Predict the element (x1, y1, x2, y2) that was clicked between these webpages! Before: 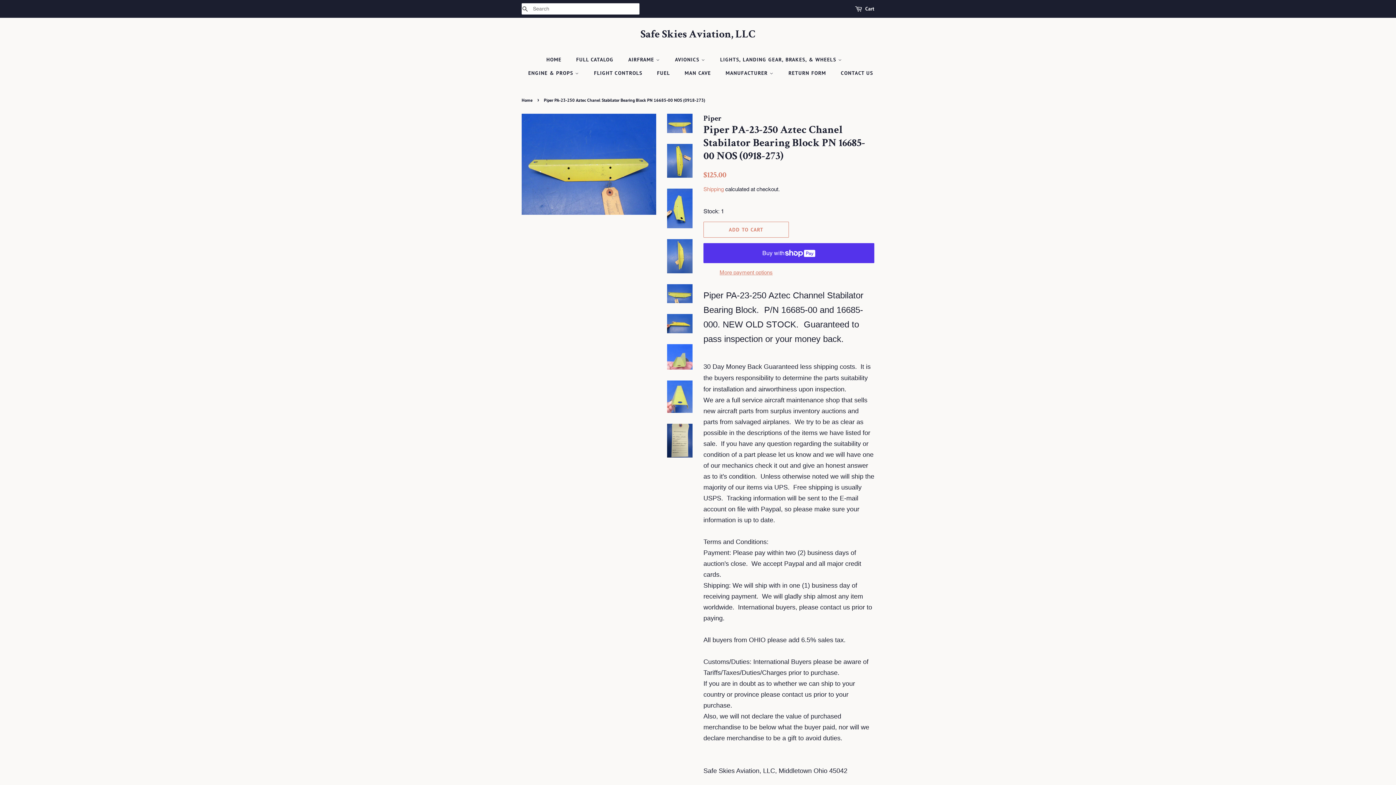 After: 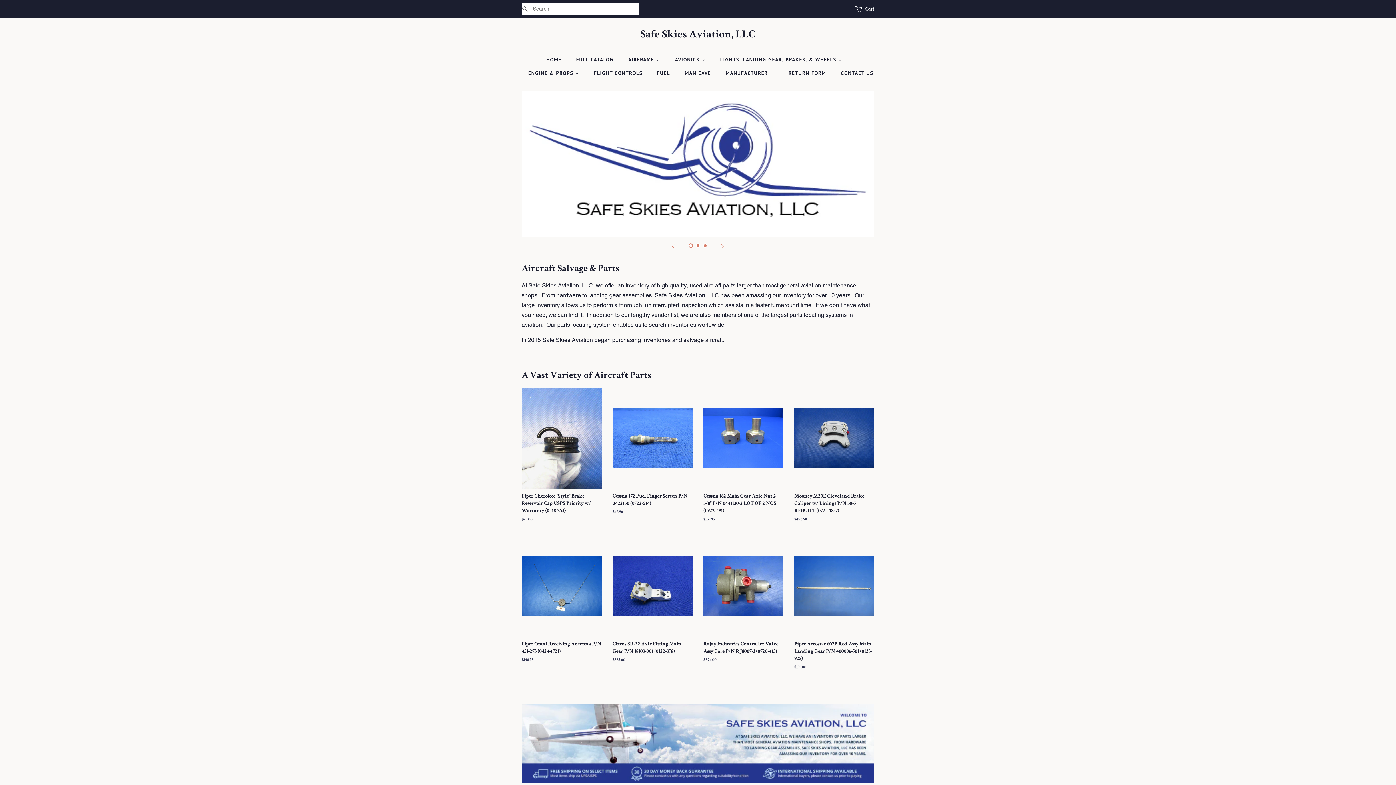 Action: label: ENGINE & PROPS  bbox: (522, 66, 586, 80)